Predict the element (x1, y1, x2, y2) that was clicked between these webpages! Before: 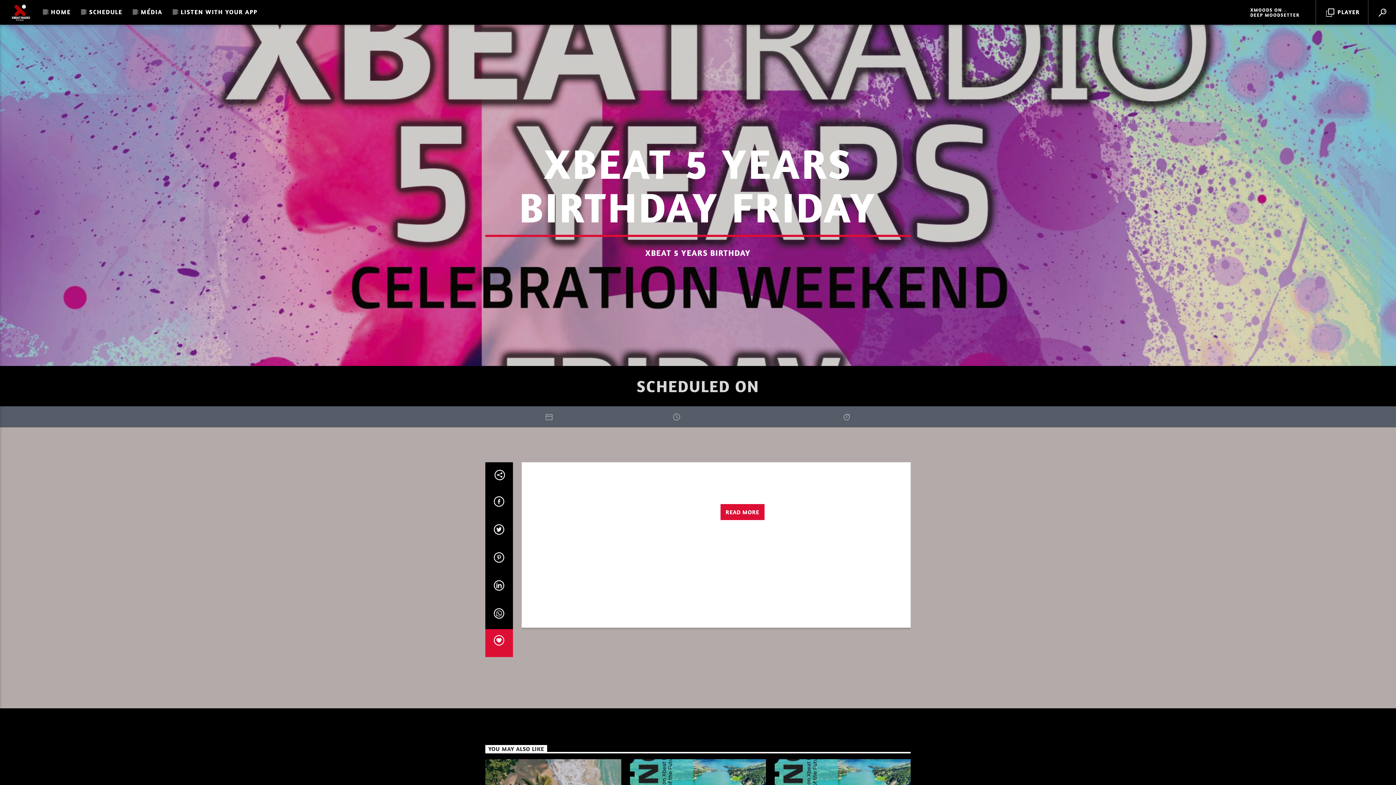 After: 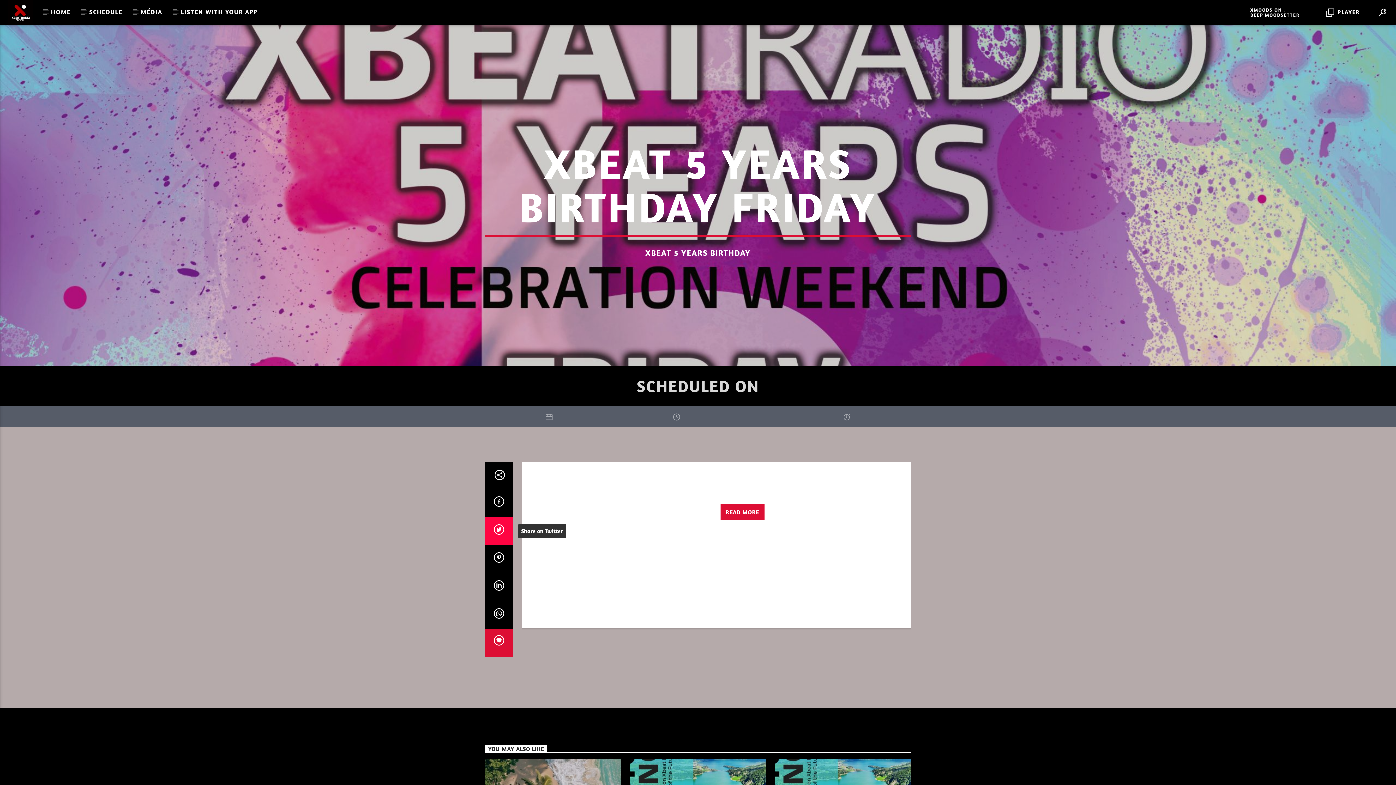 Action: bbox: (485, 517, 512, 545)